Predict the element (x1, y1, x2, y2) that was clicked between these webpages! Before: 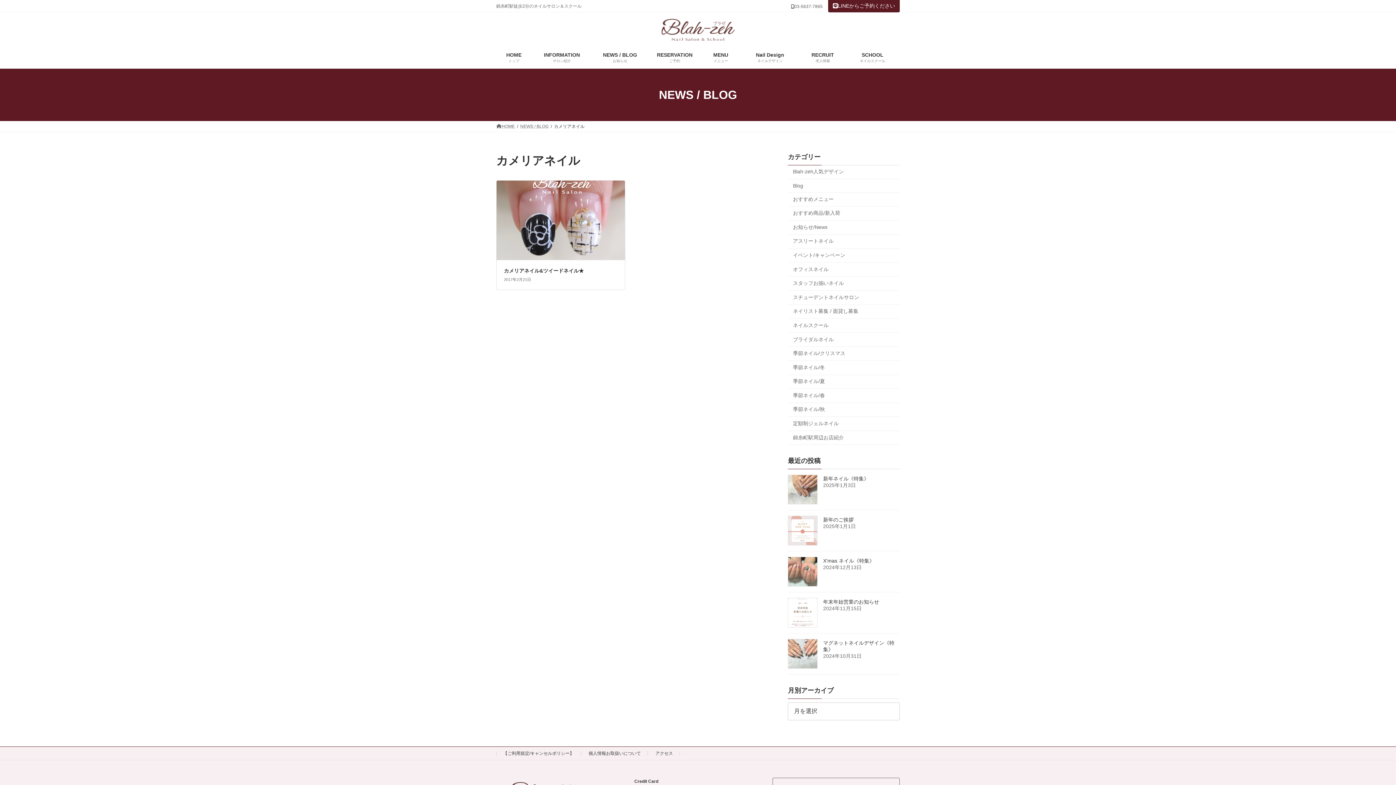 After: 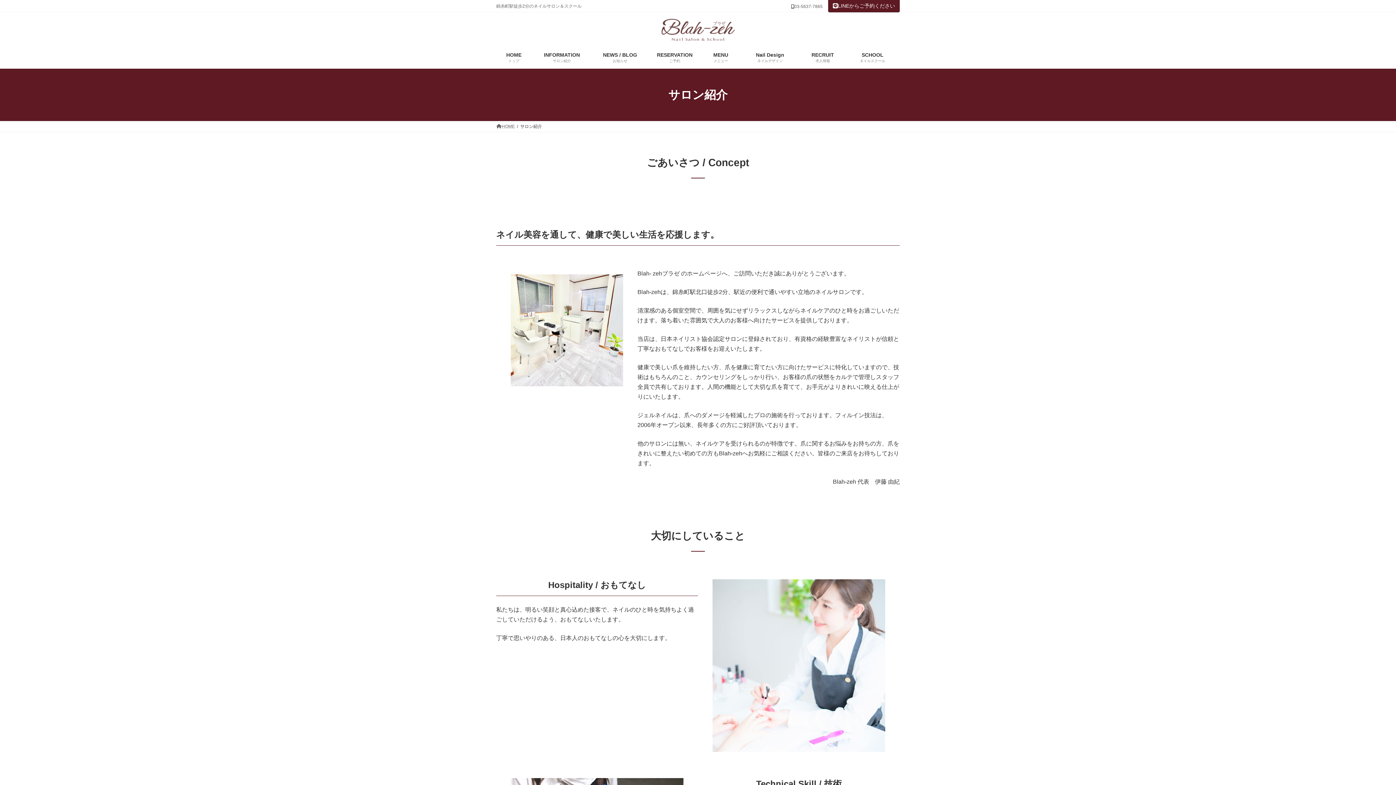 Action: label: INFORMATION
サロン紹介 bbox: (531, 46, 592, 68)